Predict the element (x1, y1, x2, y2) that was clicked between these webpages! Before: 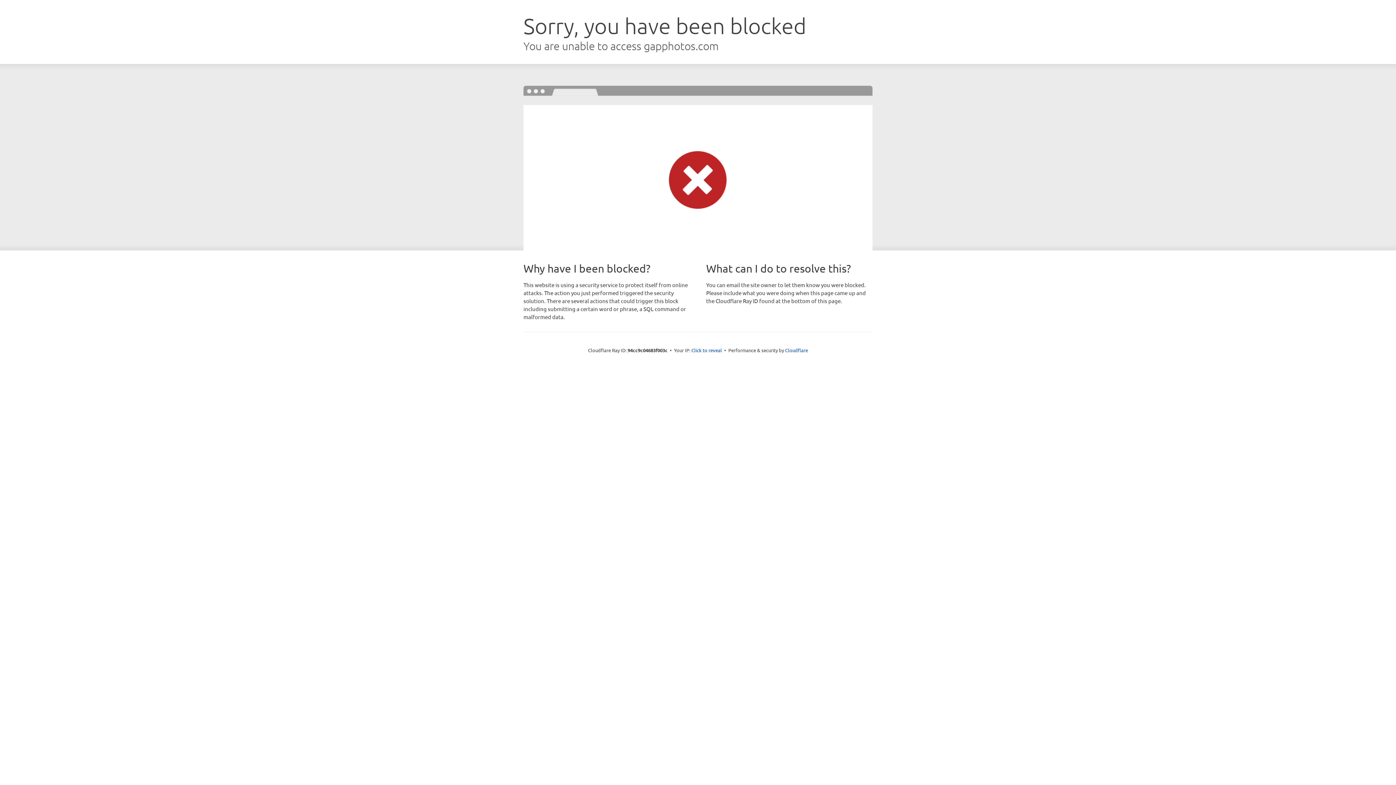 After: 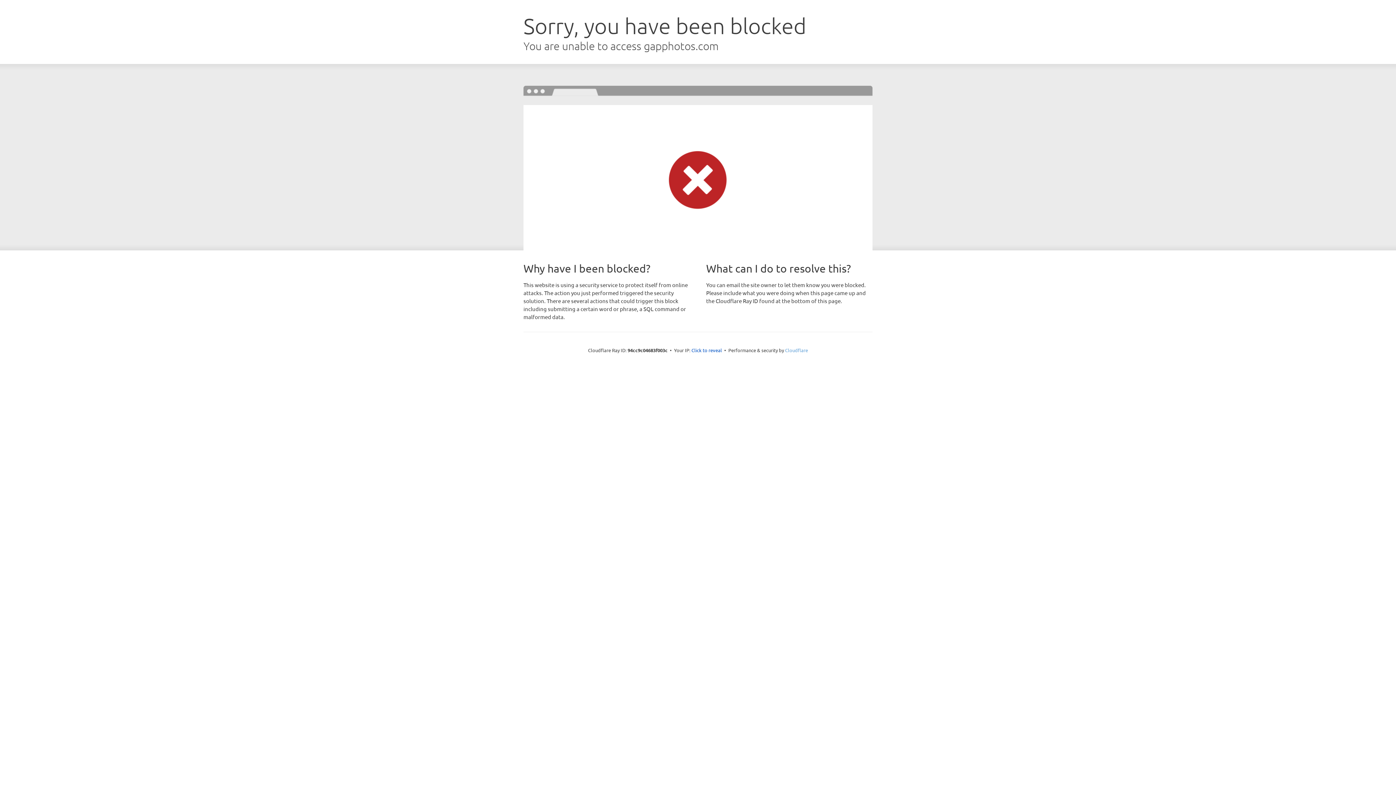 Action: bbox: (785, 347, 808, 353) label: Cloudflare